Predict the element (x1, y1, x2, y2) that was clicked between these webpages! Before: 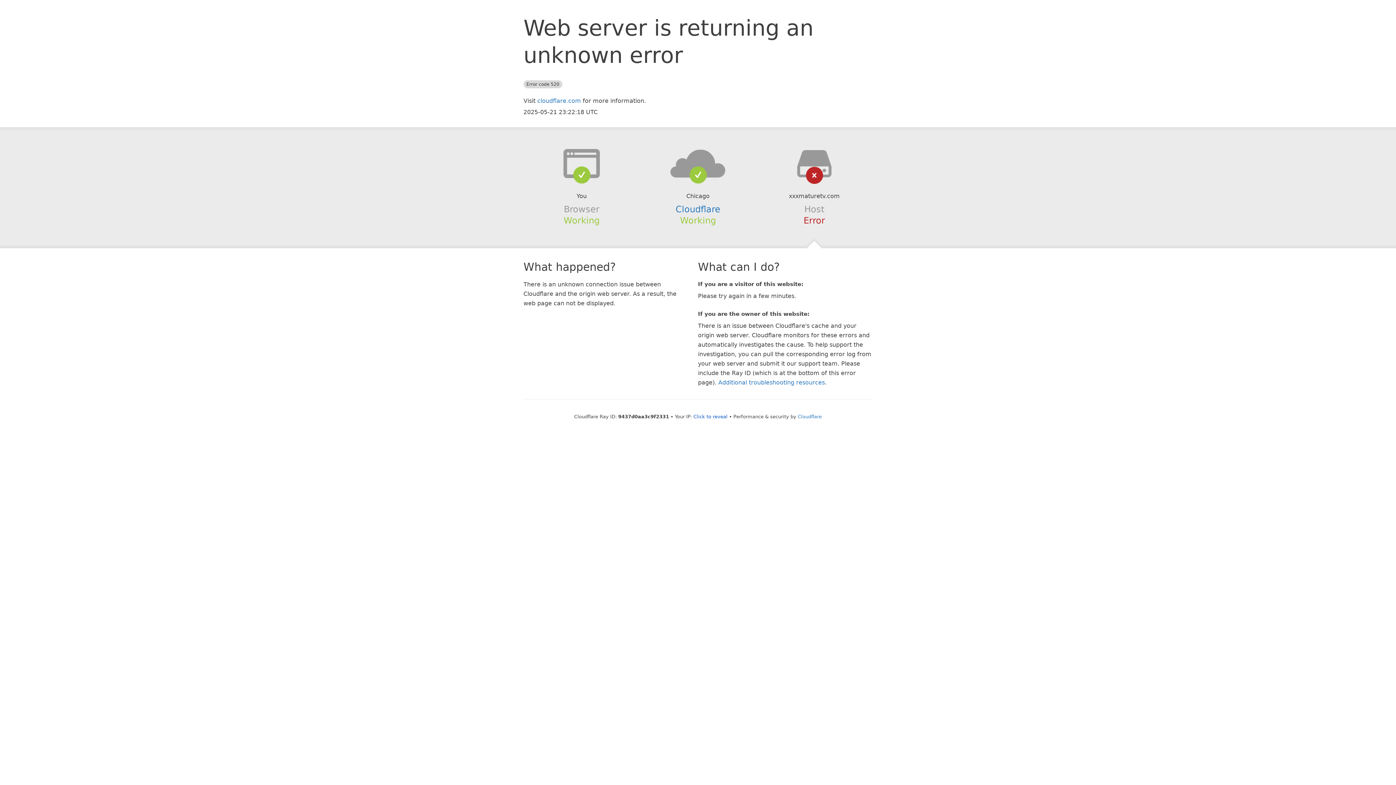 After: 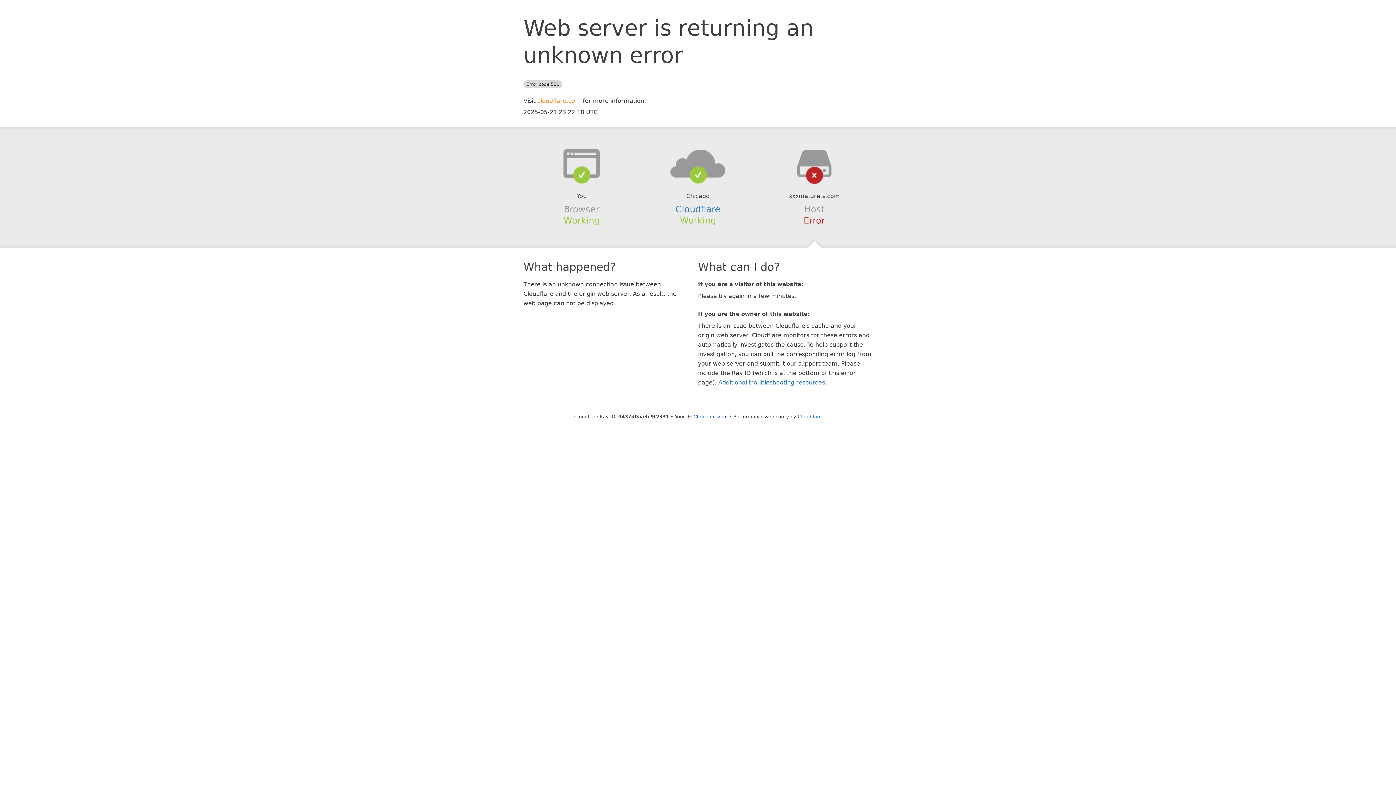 Action: bbox: (537, 97, 581, 104) label: cloudflare.com